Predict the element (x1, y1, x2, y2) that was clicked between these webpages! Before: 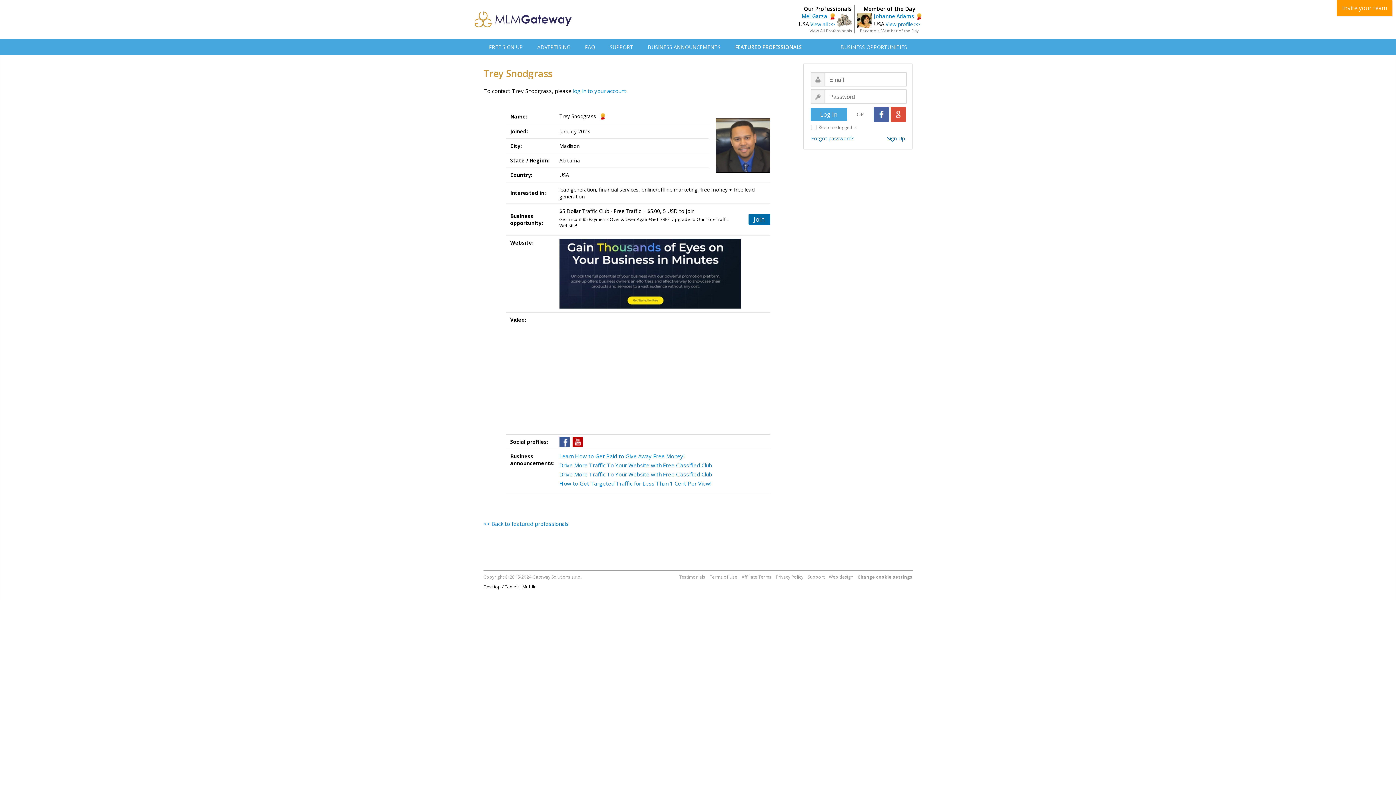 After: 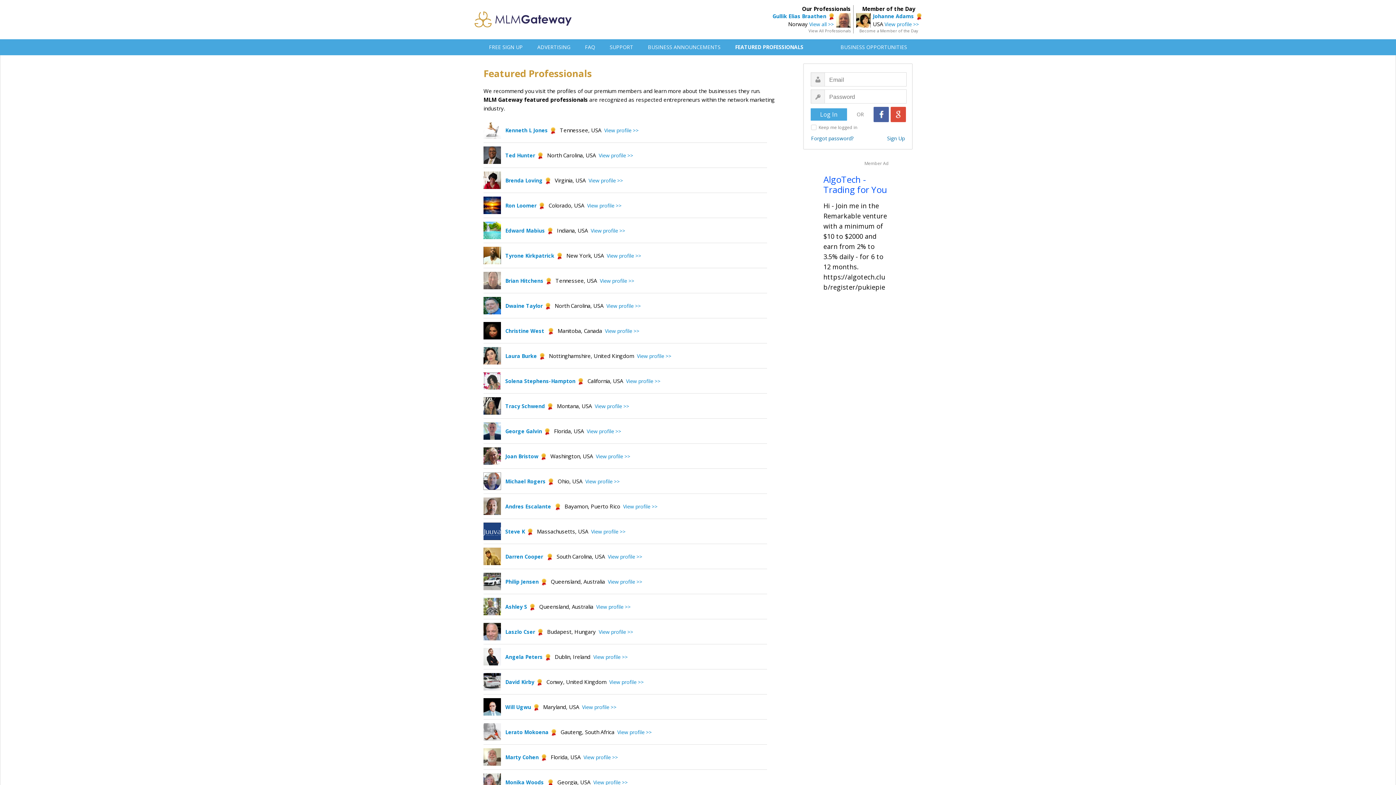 Action: bbox: (735, 43, 802, 50) label: FEATURED PROFESSIONALS